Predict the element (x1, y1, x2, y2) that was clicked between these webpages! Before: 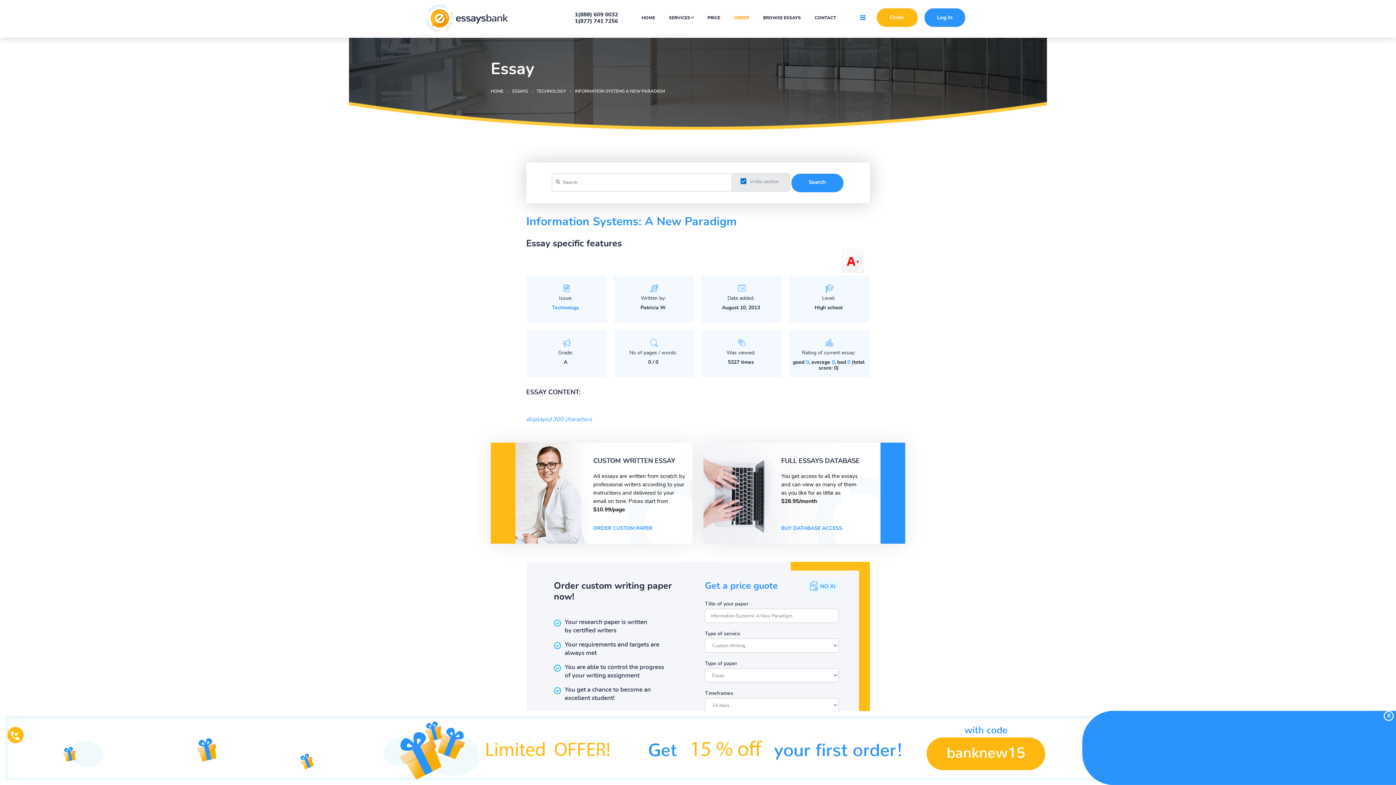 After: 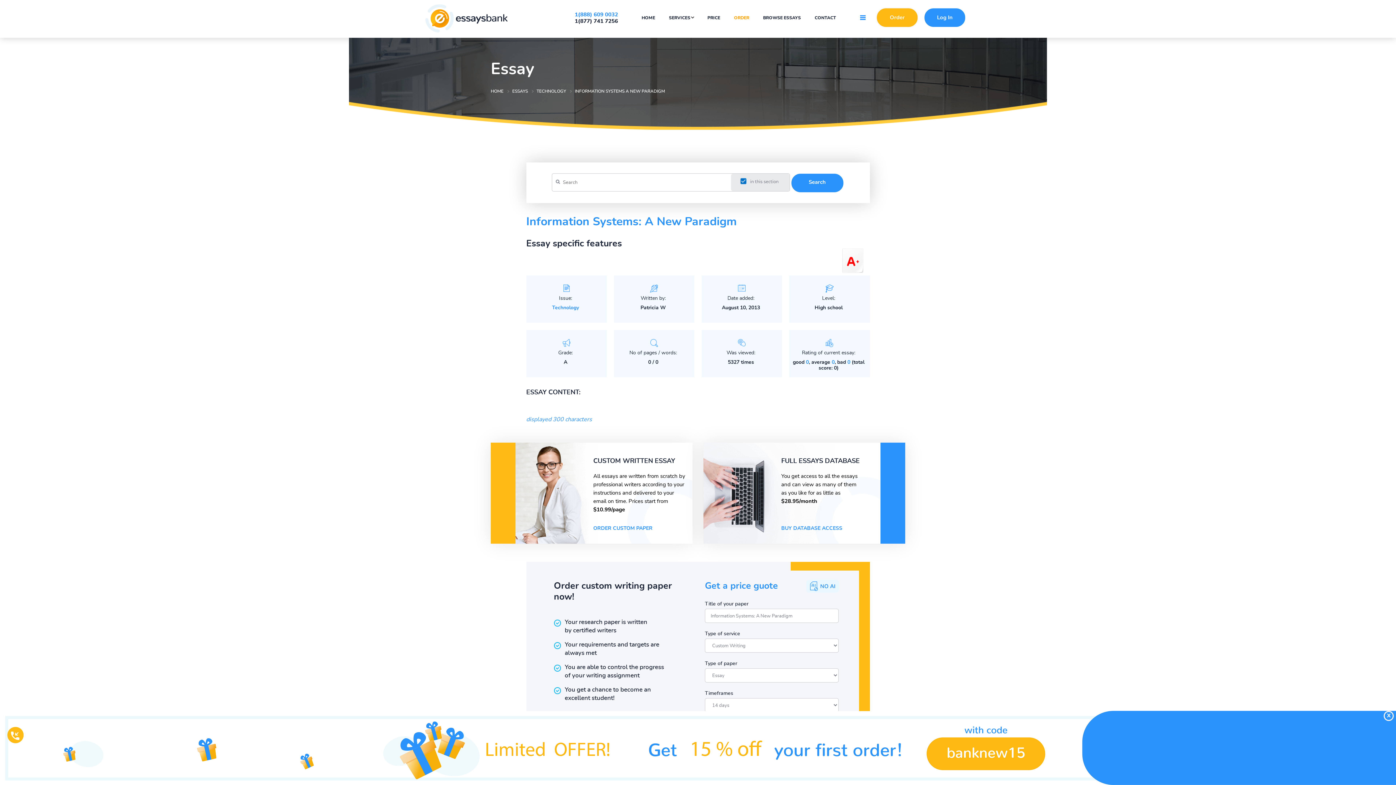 Action: bbox: (574, 12, 618, 17) label: 1(888) 609 0032